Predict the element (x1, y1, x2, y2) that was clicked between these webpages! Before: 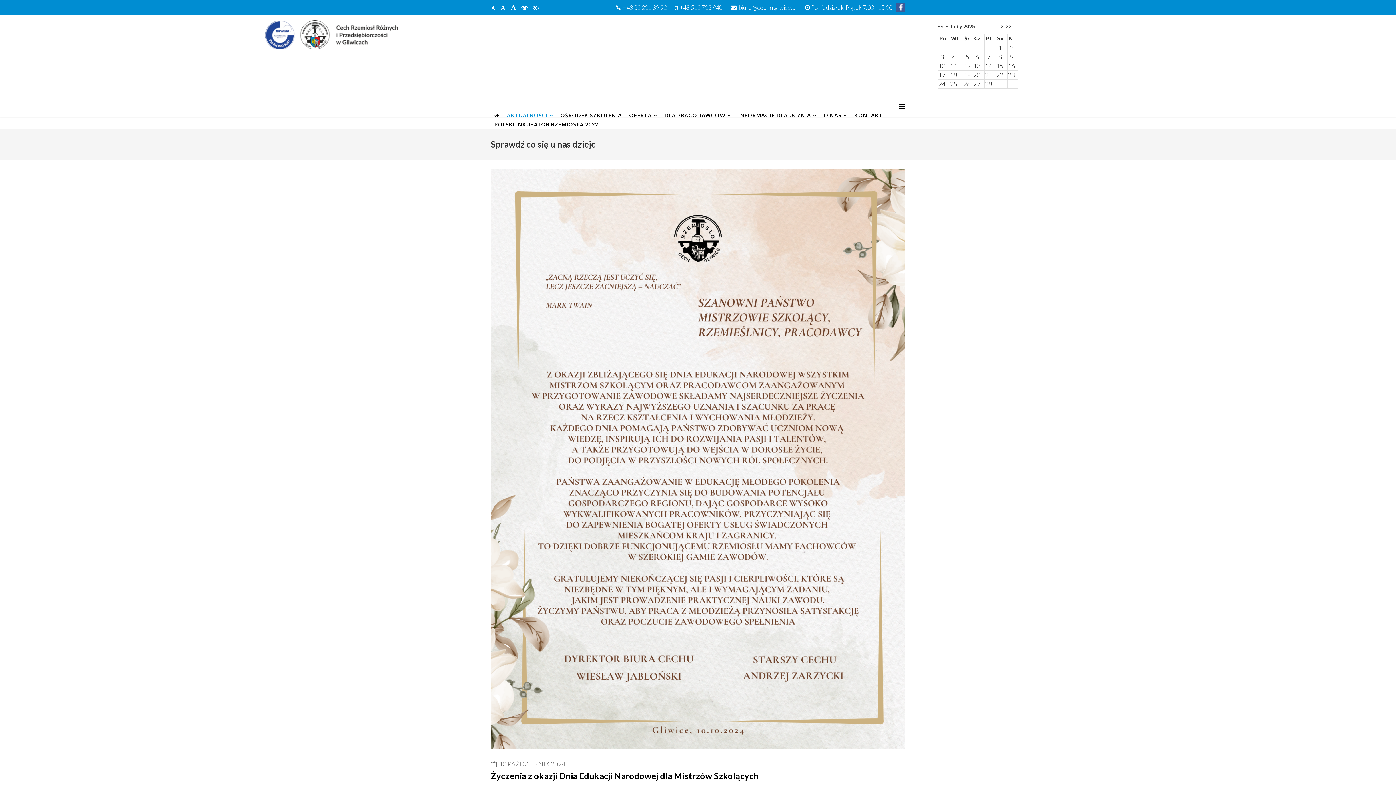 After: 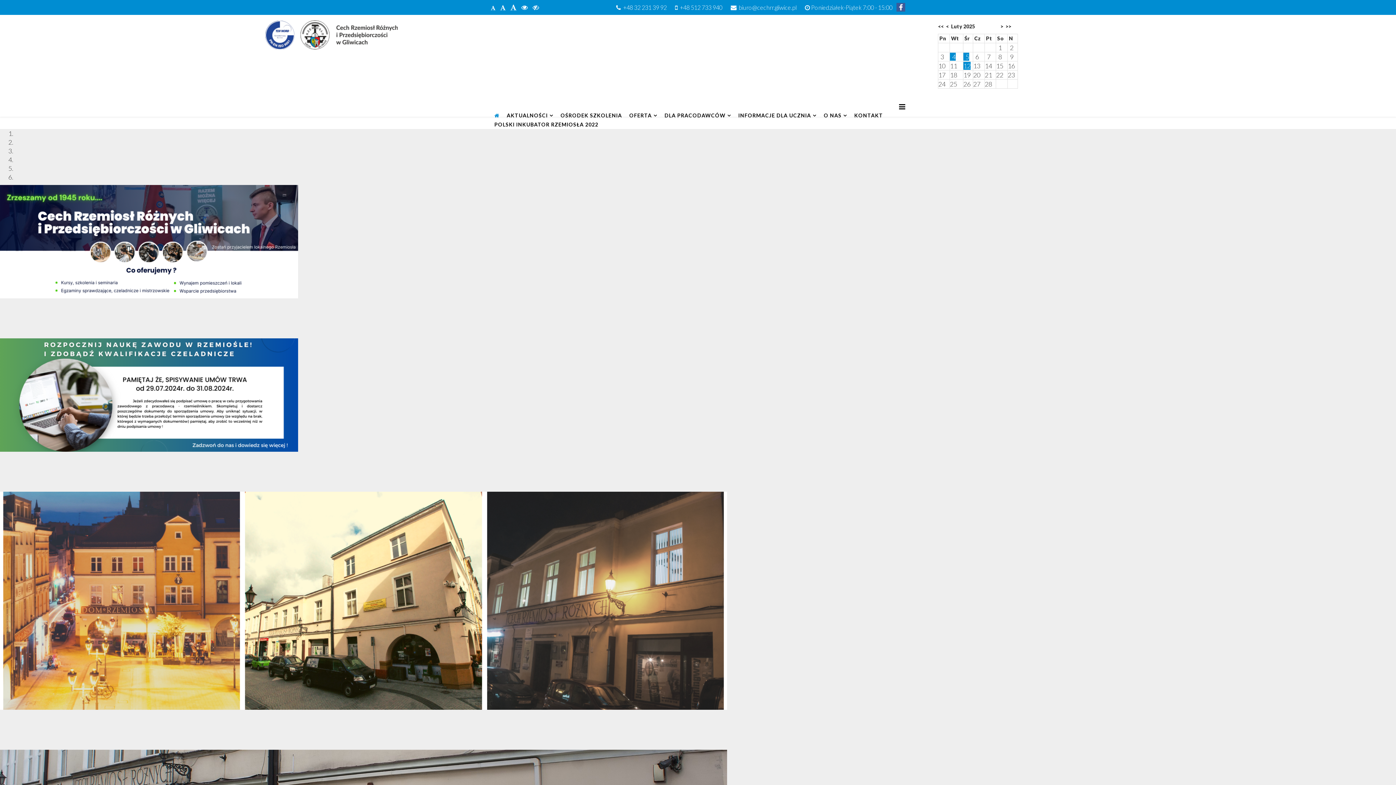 Action: bbox: (265, 18, 397, 51)